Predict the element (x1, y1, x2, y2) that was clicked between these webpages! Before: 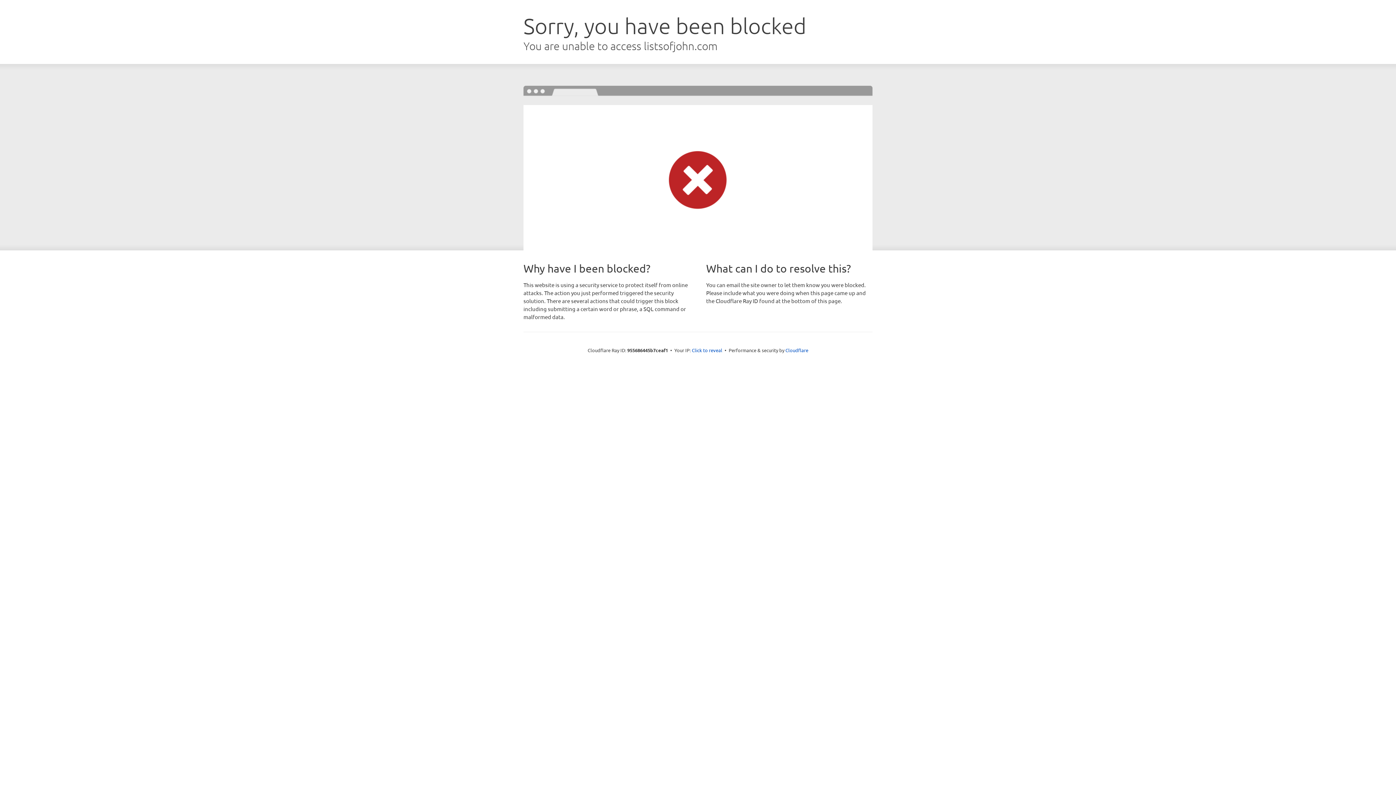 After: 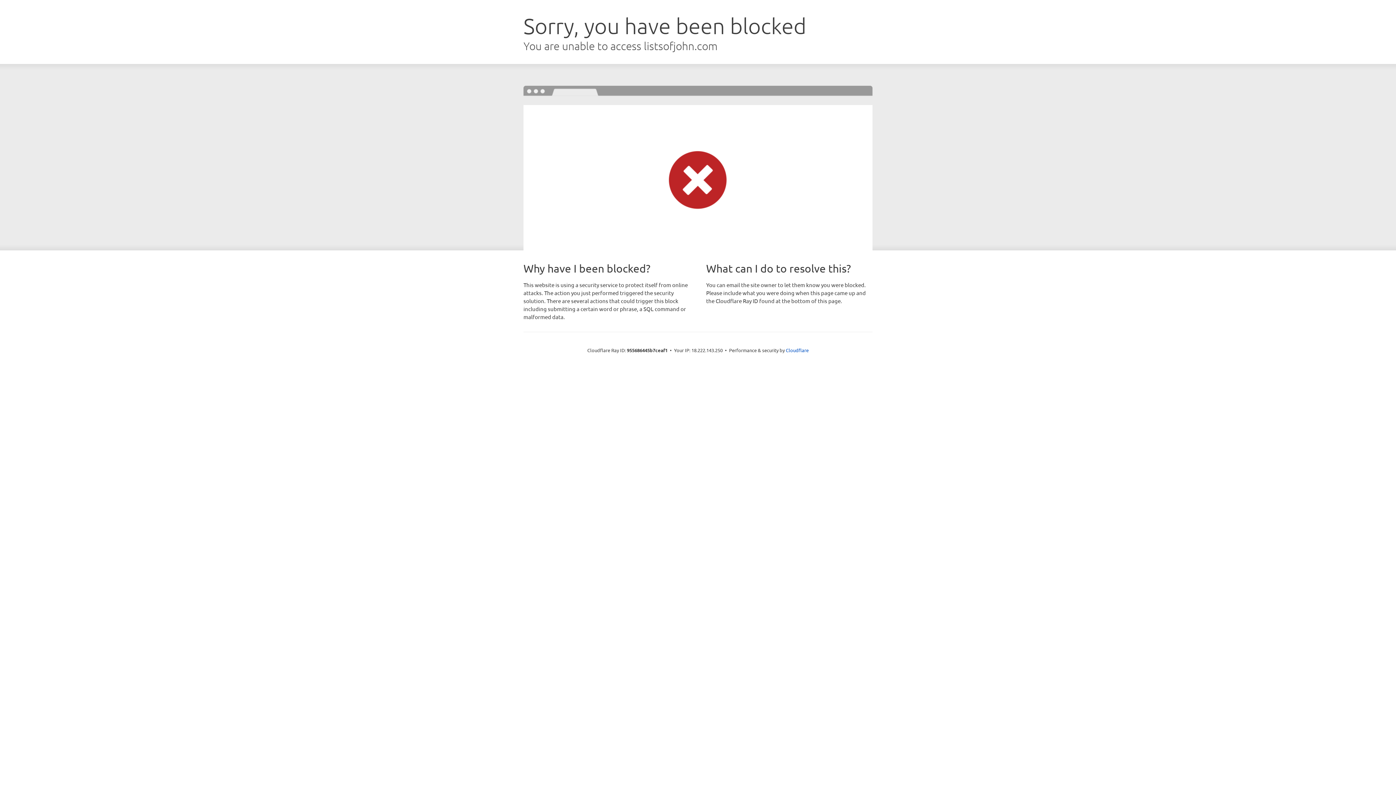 Action: bbox: (692, 346, 722, 353) label: Click to reveal